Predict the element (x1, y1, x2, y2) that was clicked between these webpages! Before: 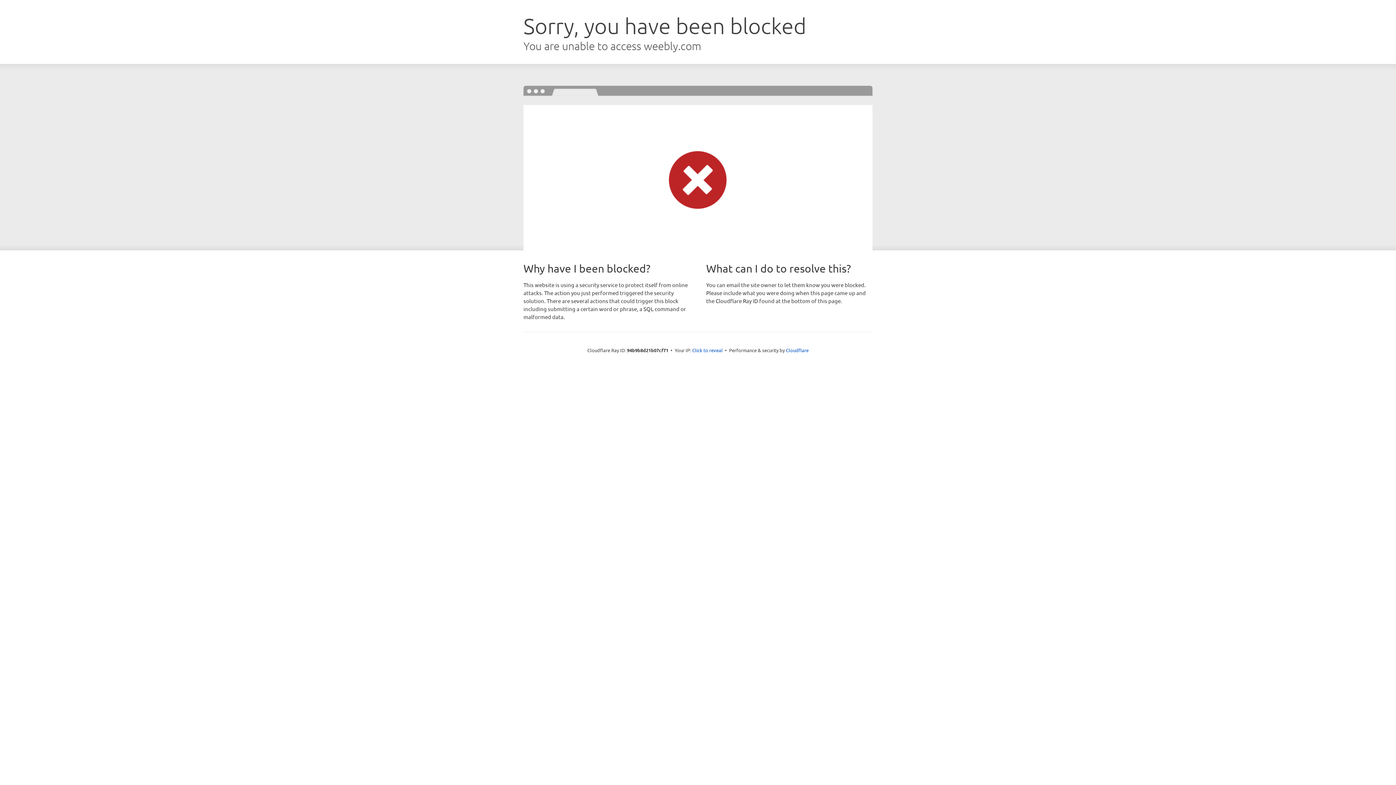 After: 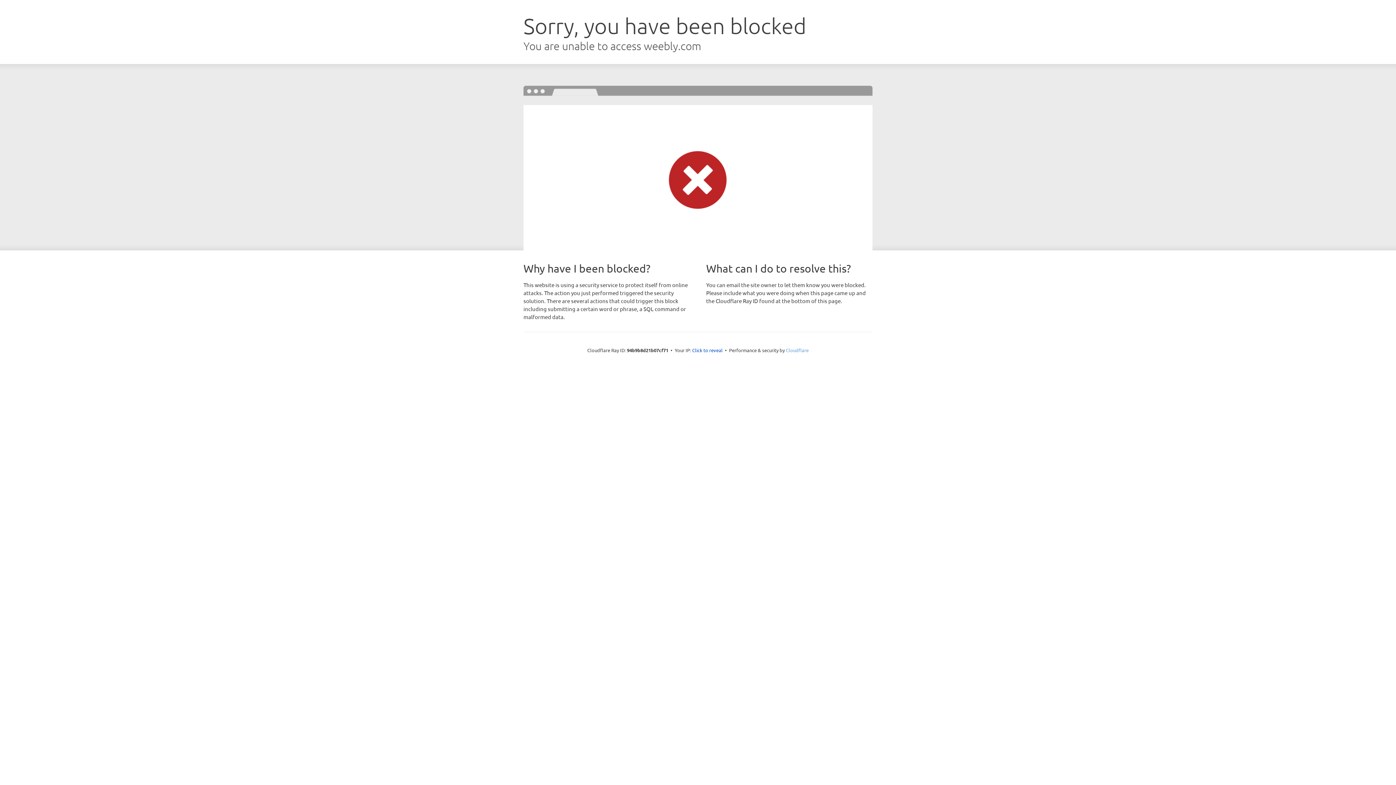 Action: label: Cloudflare bbox: (786, 347, 808, 353)